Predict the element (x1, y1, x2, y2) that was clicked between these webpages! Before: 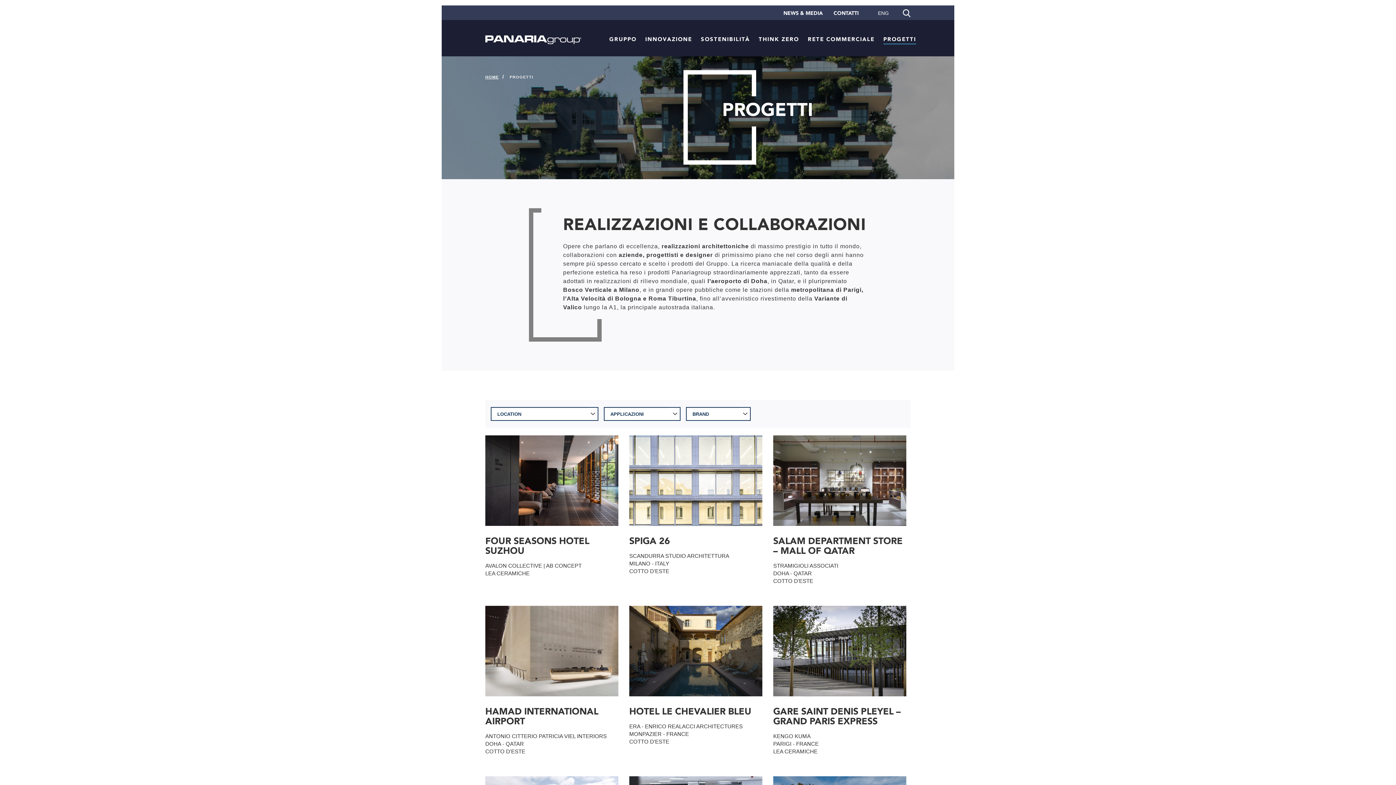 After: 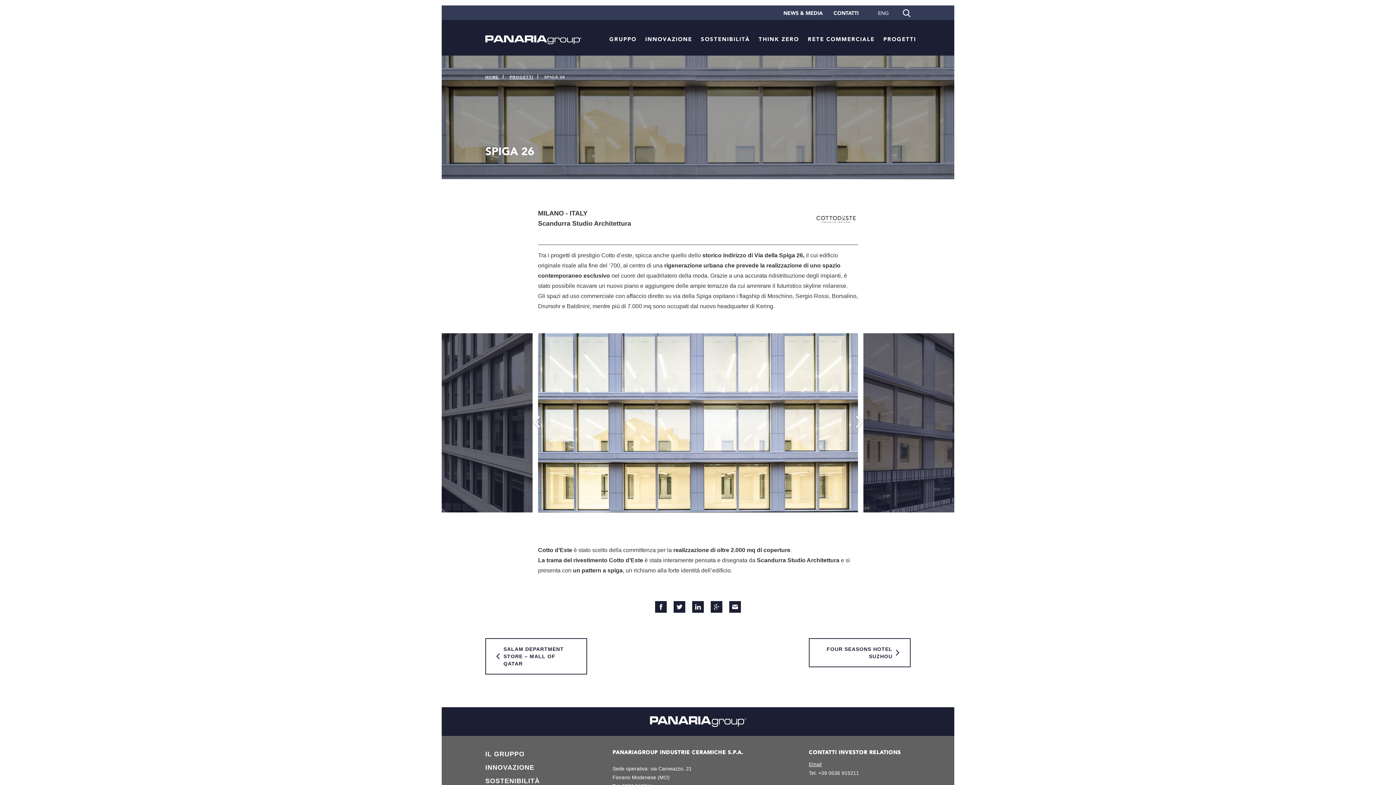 Action: bbox: (629, 537, 762, 546) label: SPIGA 26